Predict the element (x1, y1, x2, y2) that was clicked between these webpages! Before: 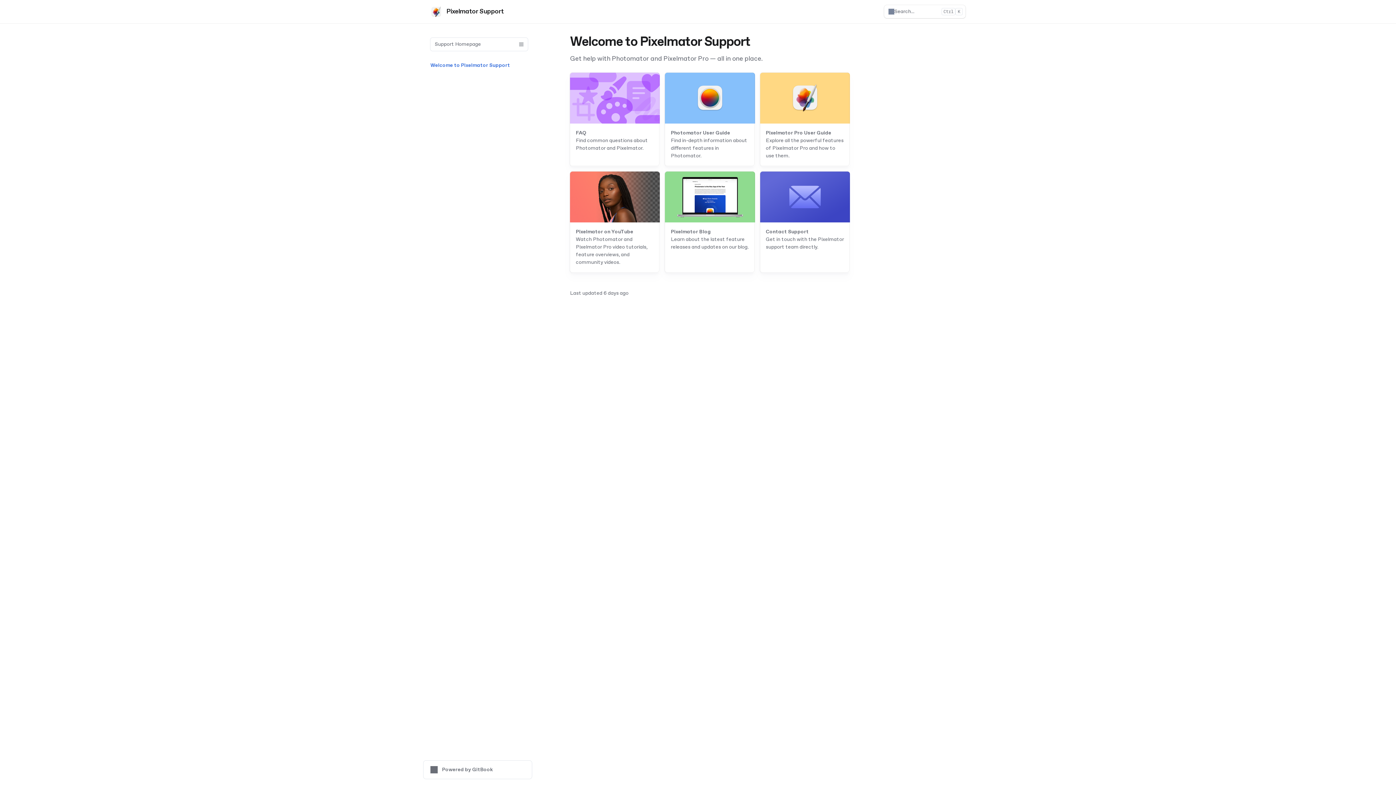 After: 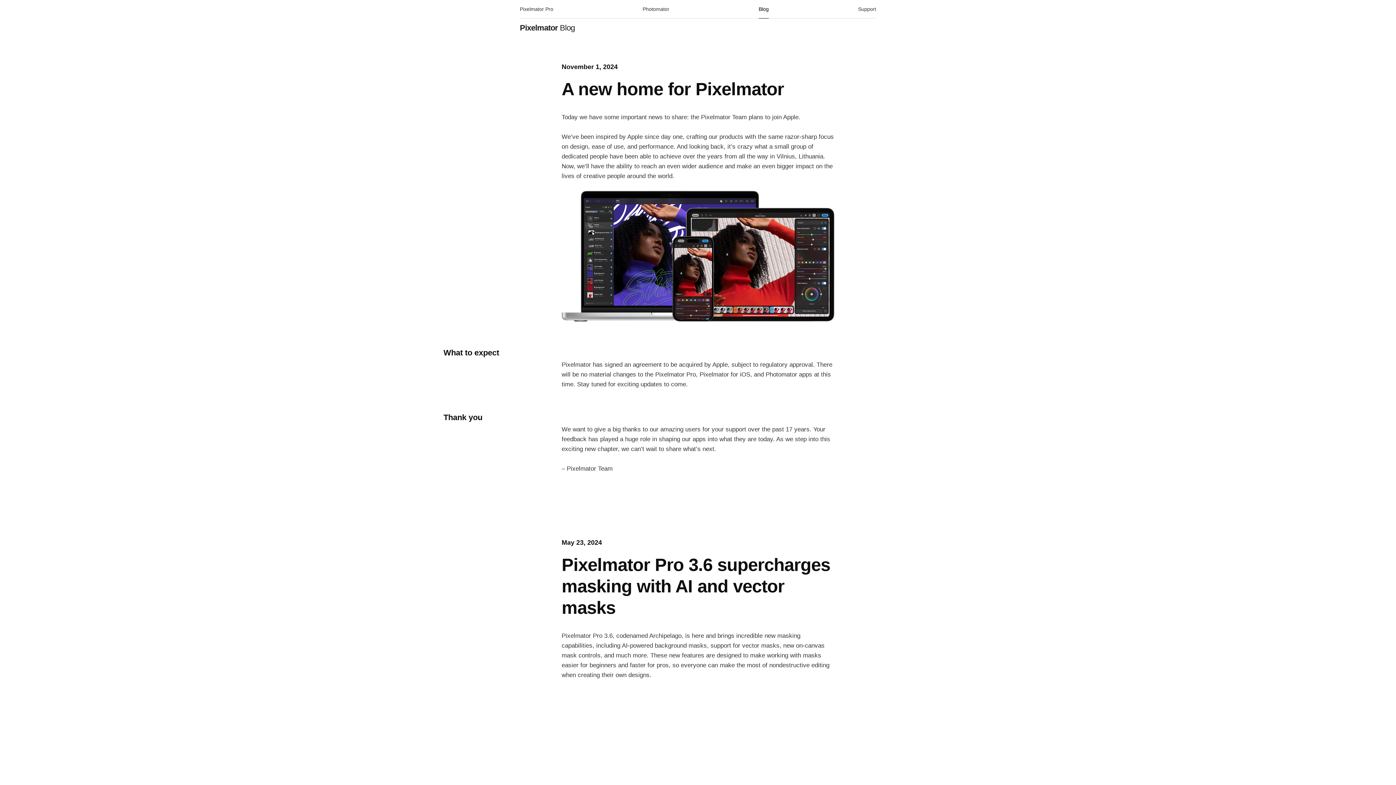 Action: label: Pixelmator Blog

Learn about the latest feature releases and updates on our blog. bbox: (665, 171, 754, 272)